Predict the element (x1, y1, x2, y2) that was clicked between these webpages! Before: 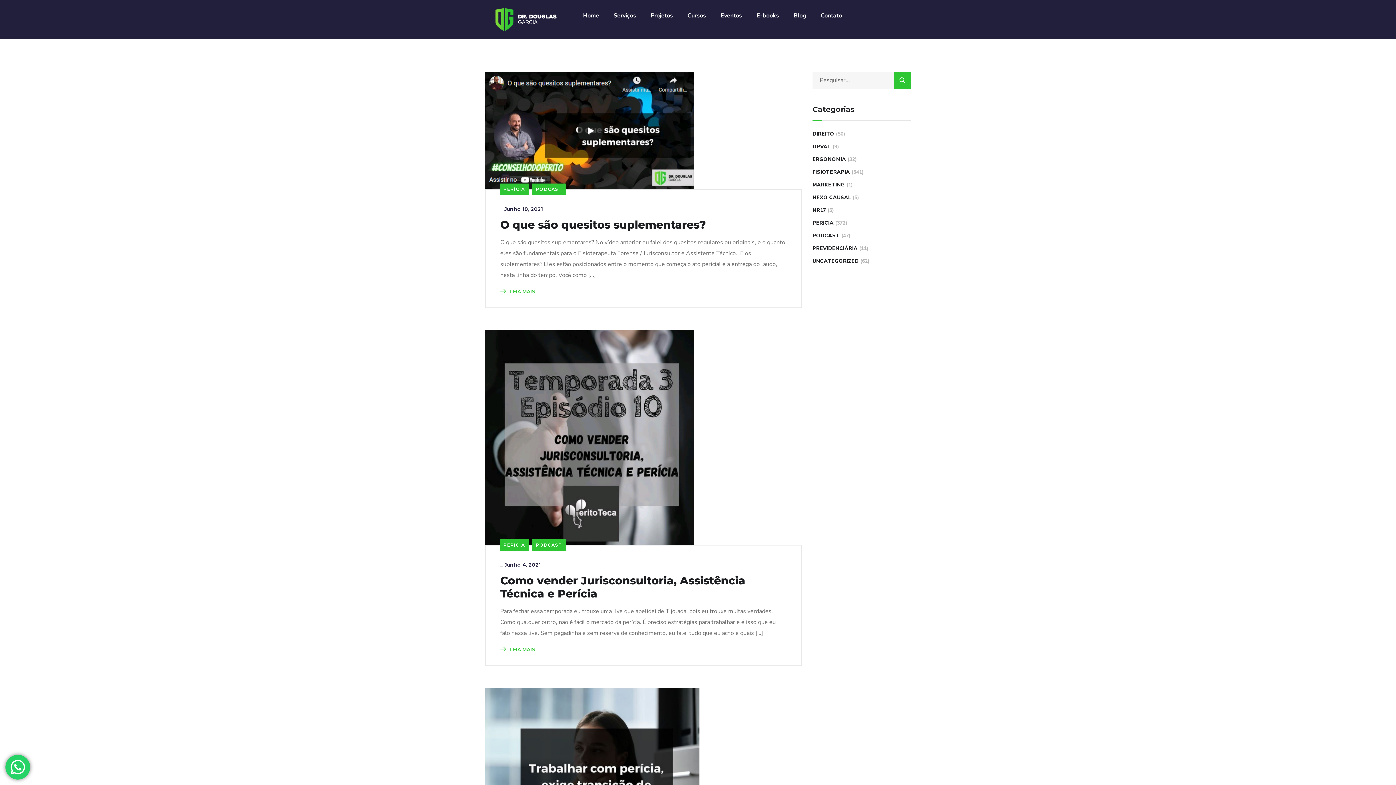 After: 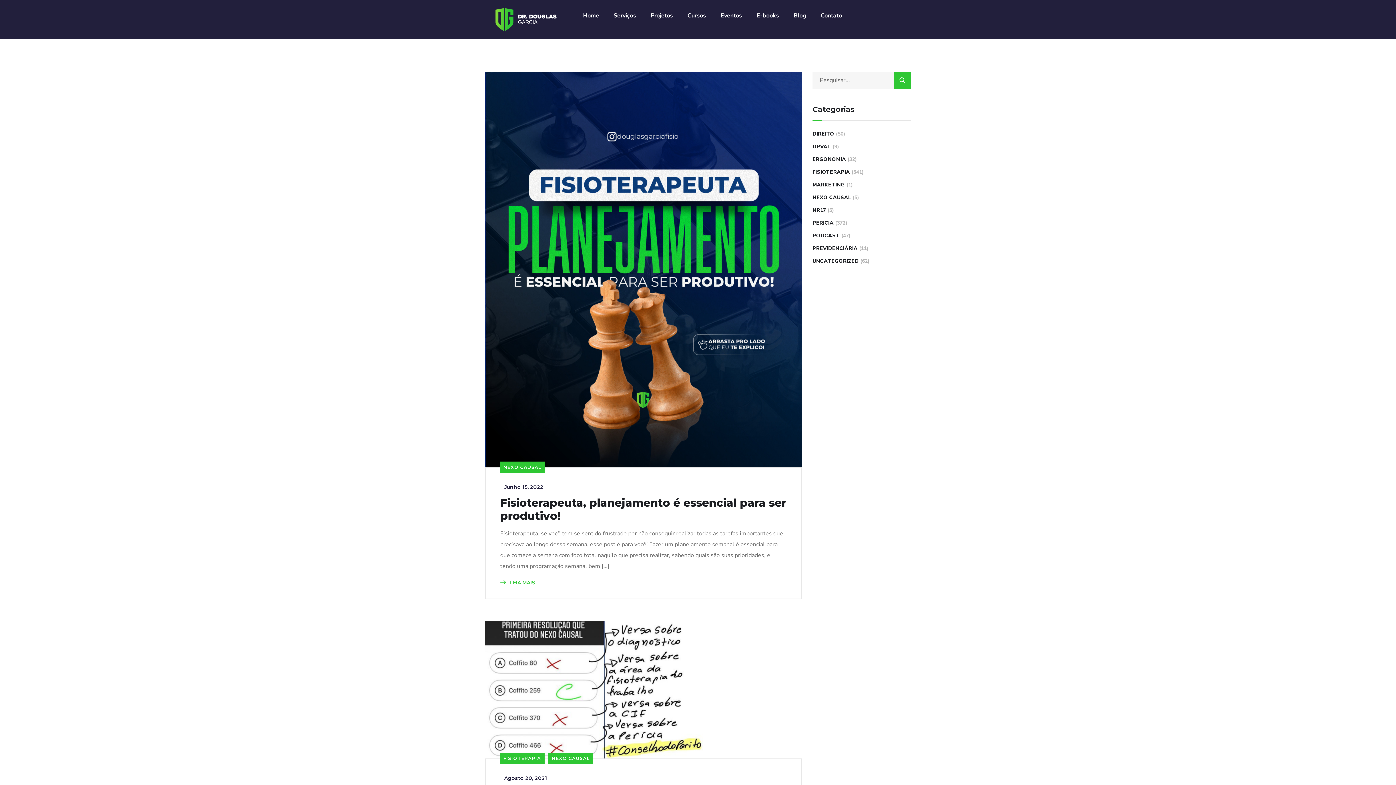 Action: label: NEXO CAUSAL bbox: (812, 193, 851, 202)